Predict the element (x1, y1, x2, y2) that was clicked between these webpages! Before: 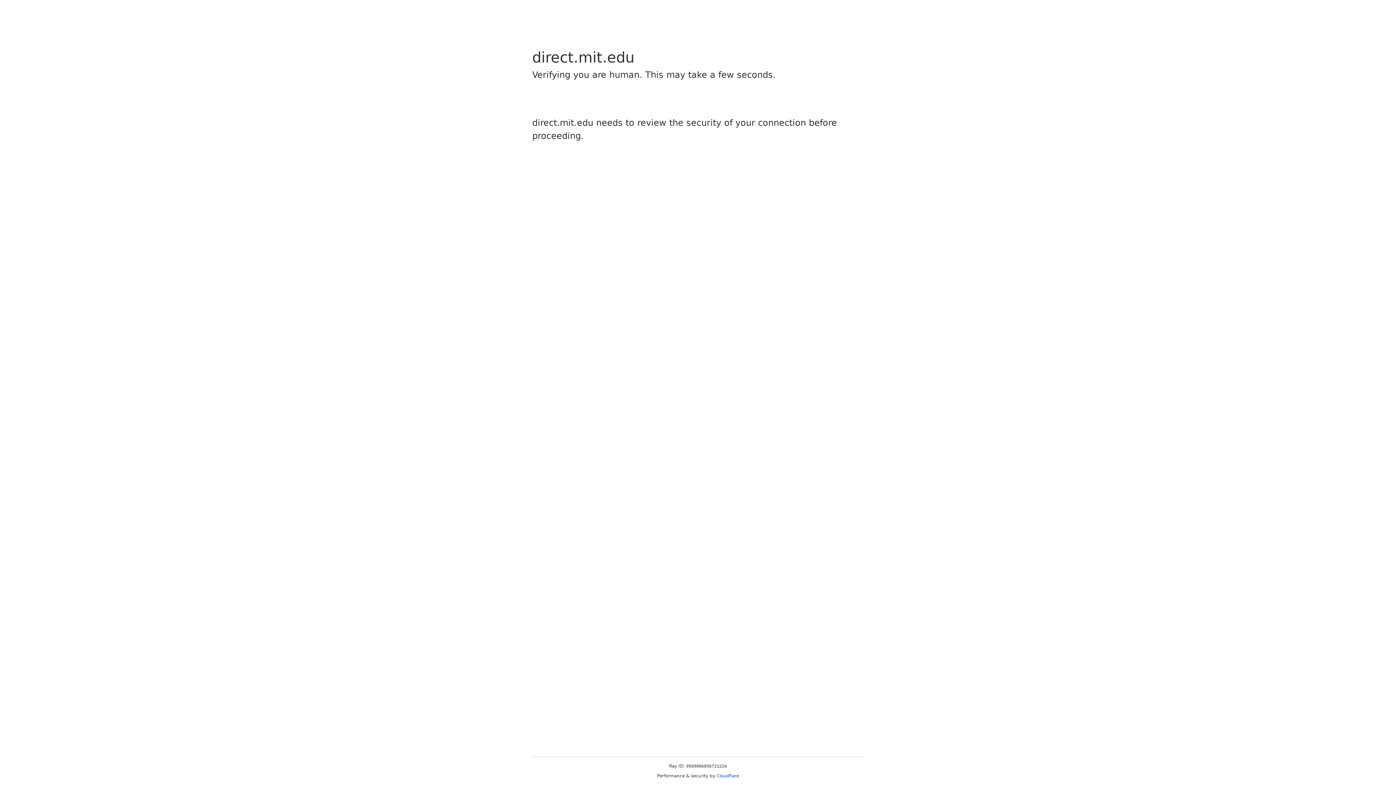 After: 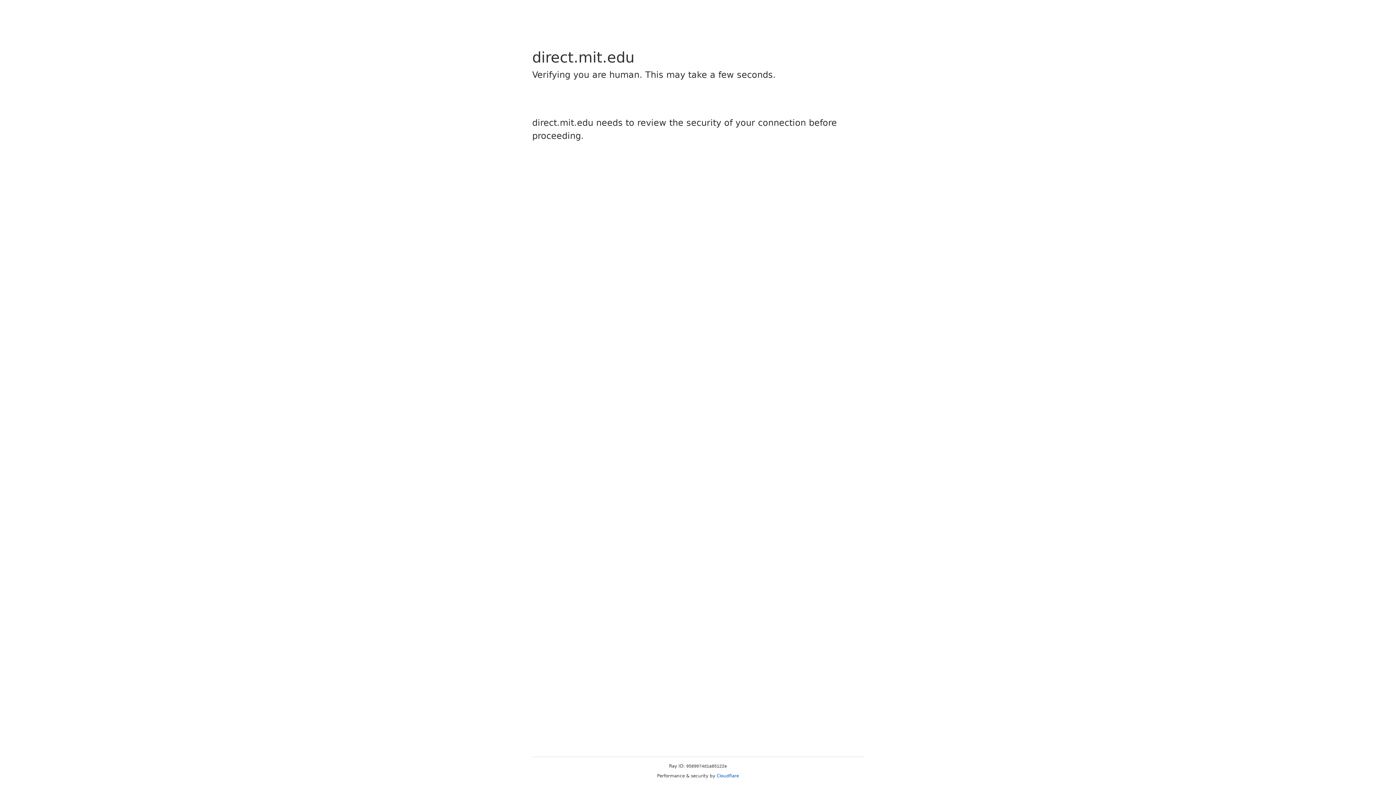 Action: bbox: (716, 773, 739, 778) label: Cloudflare